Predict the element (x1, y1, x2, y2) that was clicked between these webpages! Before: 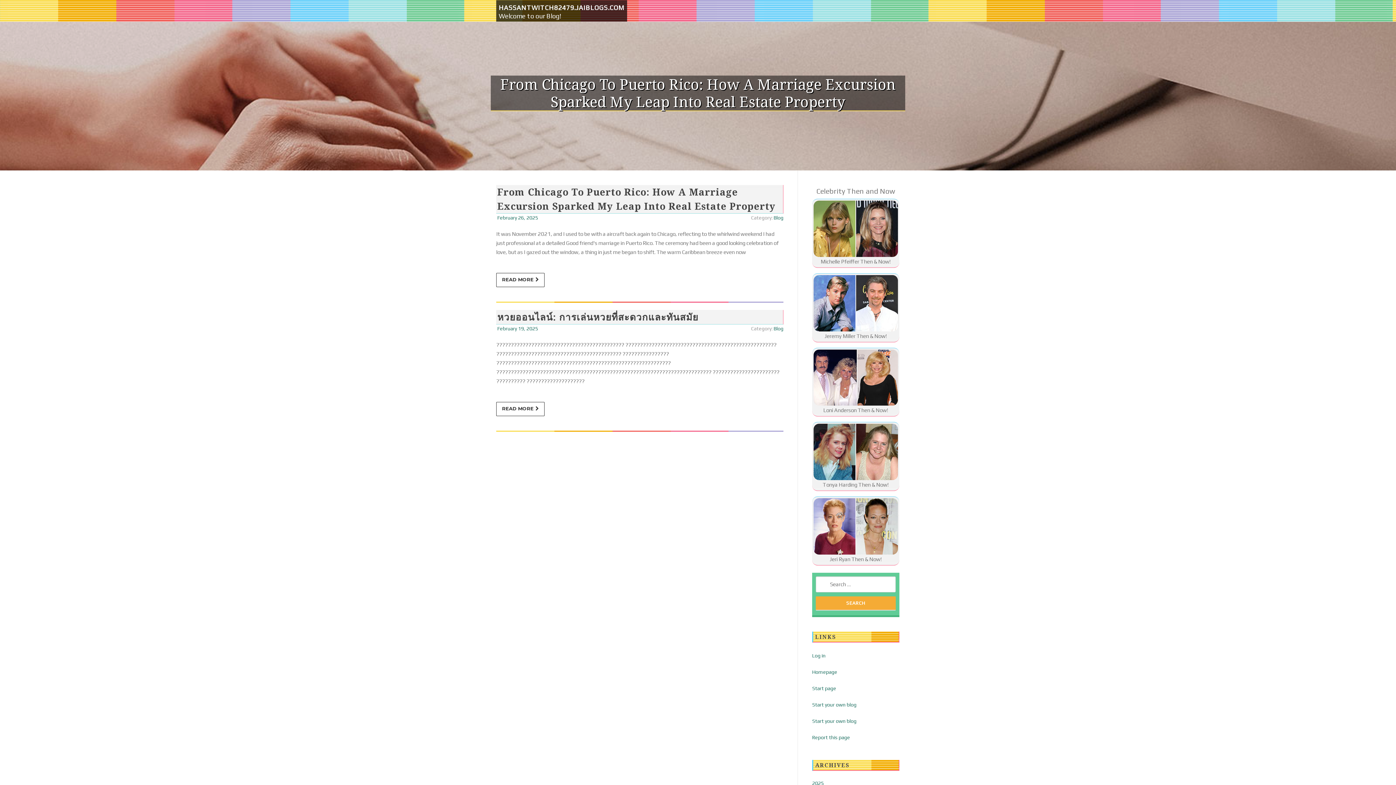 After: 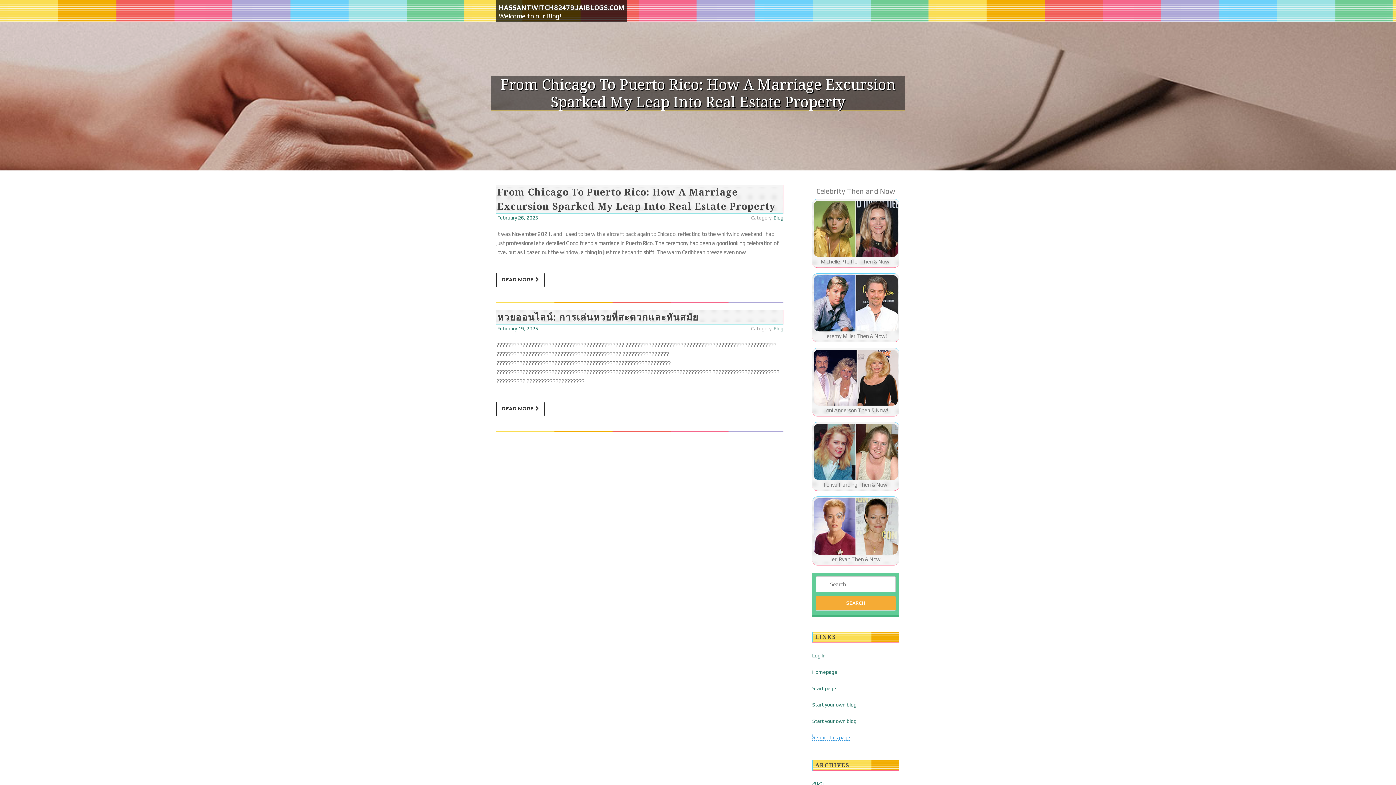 Action: label: Report this page bbox: (812, 734, 850, 740)